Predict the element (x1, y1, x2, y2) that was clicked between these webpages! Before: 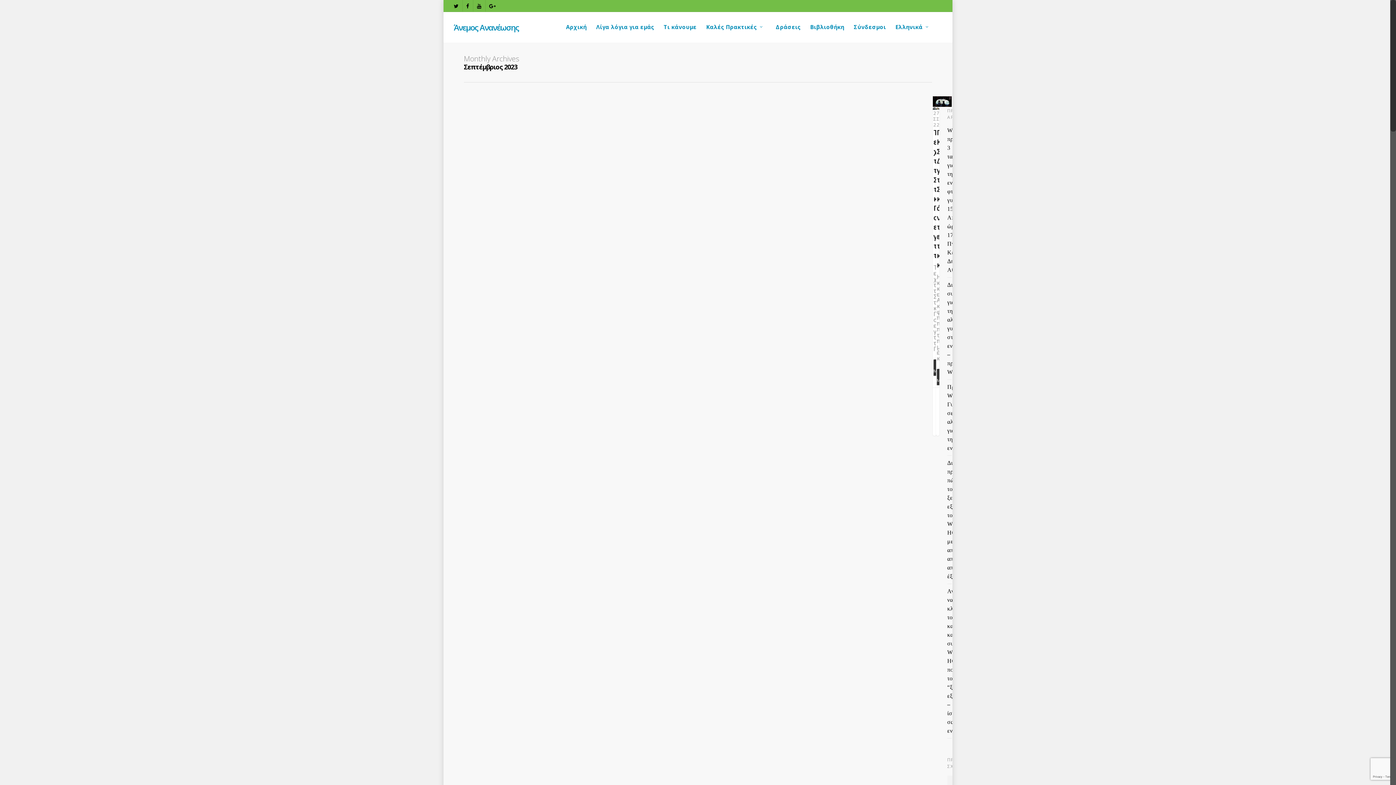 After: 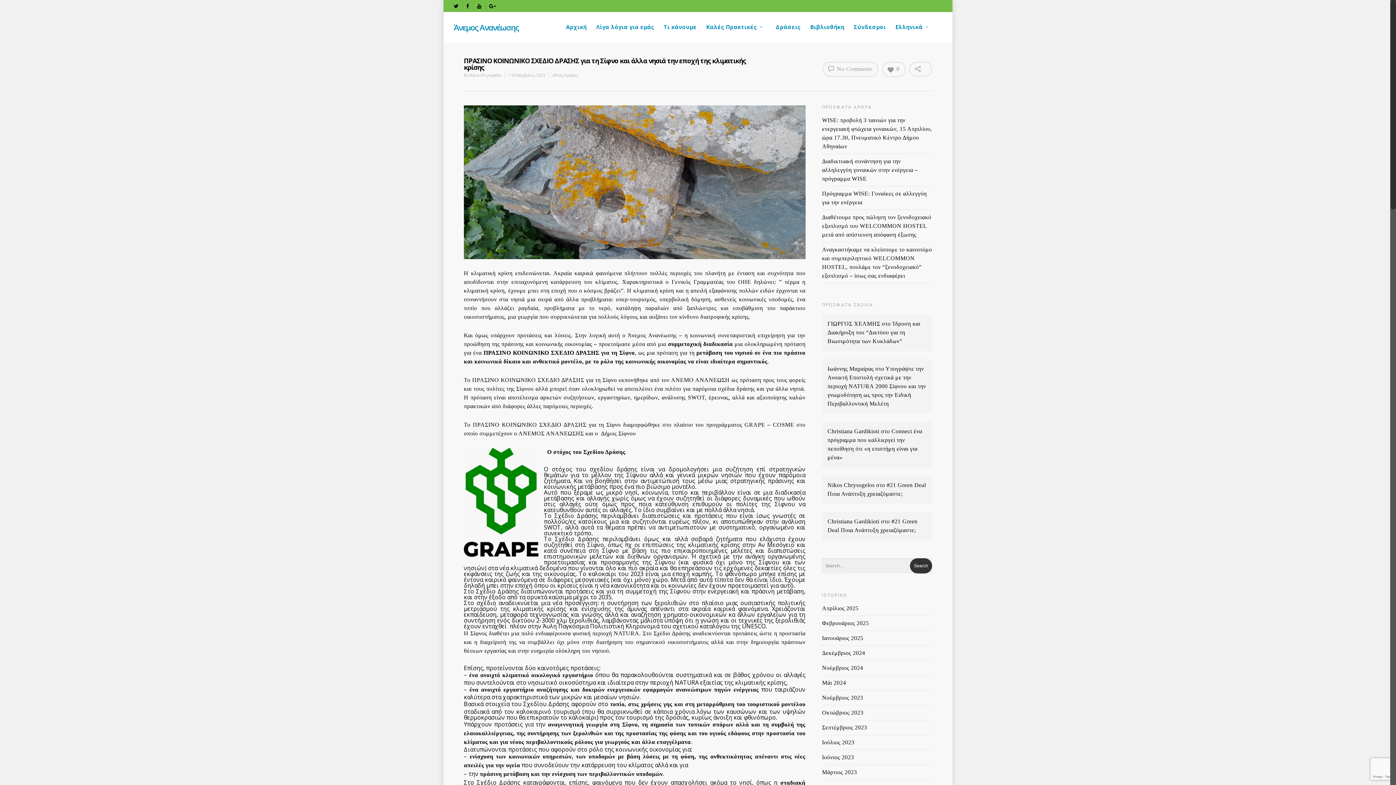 Action: bbox: (936, 107, 939, 435)